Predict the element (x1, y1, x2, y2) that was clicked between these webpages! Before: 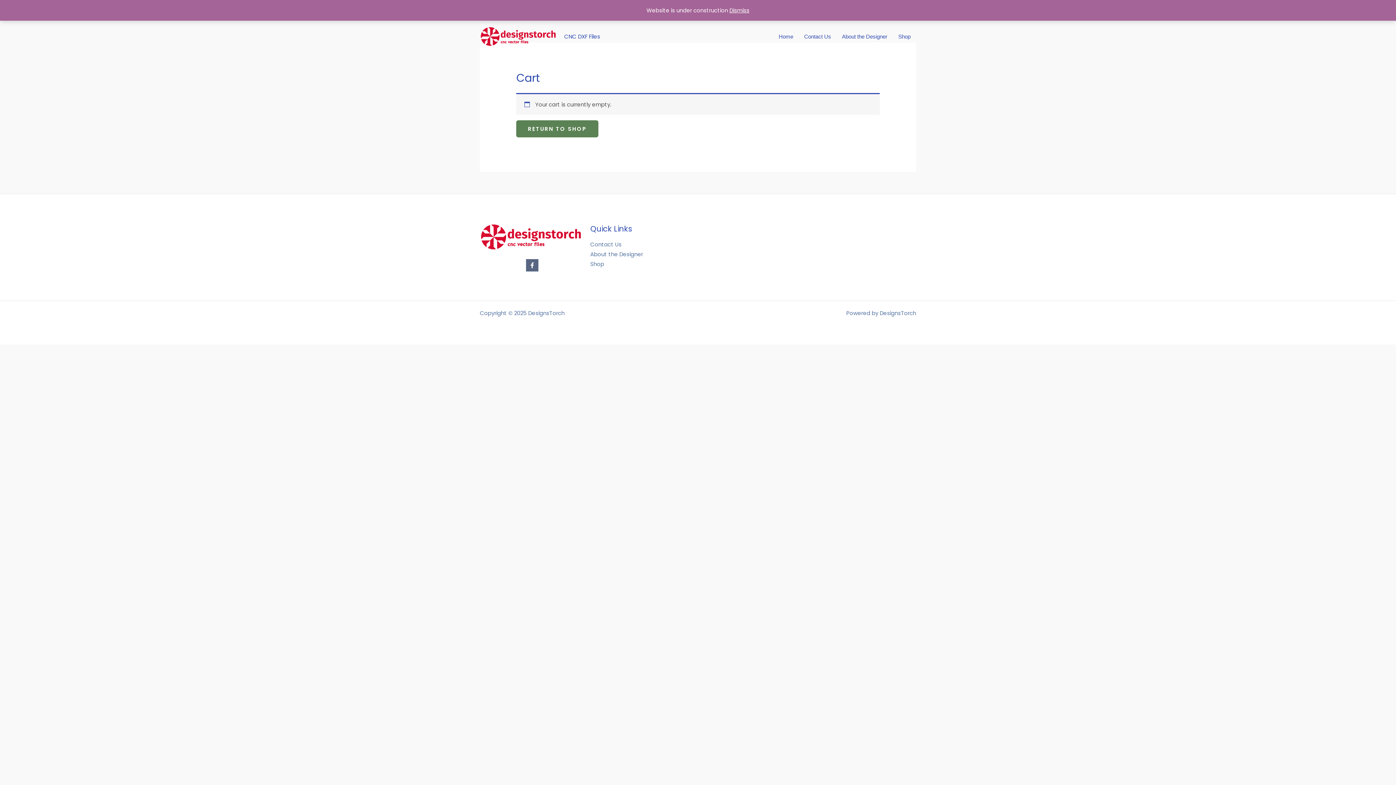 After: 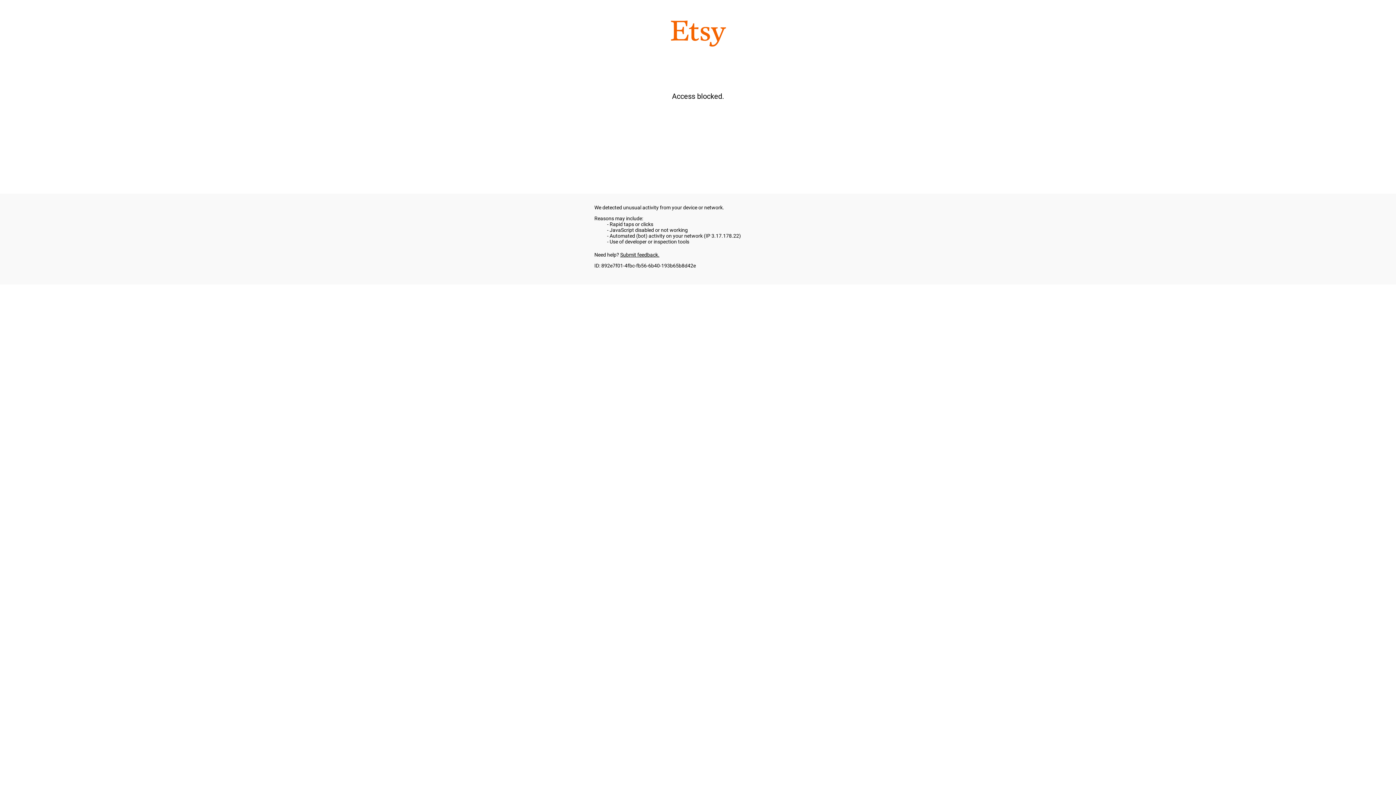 Action: bbox: (590, 260, 604, 268) label: Shop